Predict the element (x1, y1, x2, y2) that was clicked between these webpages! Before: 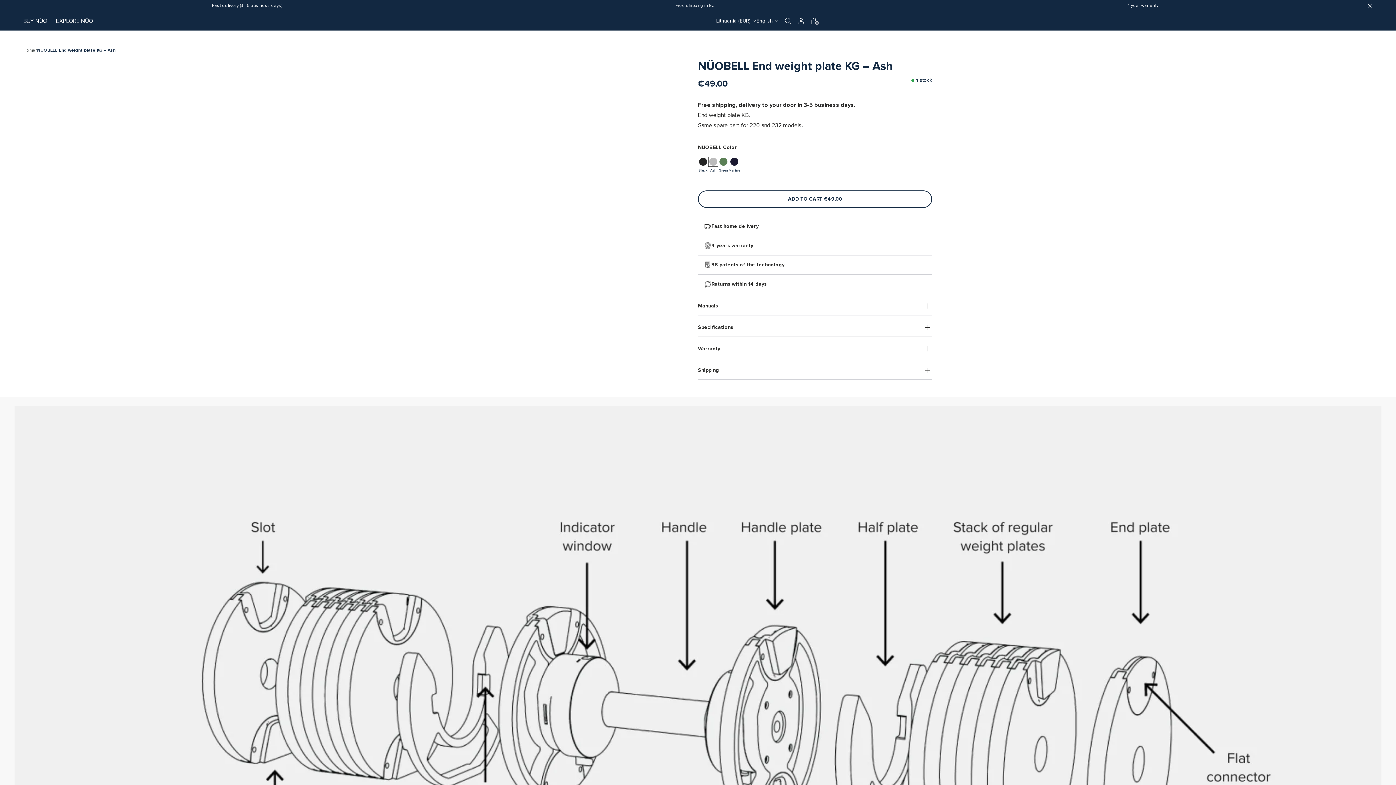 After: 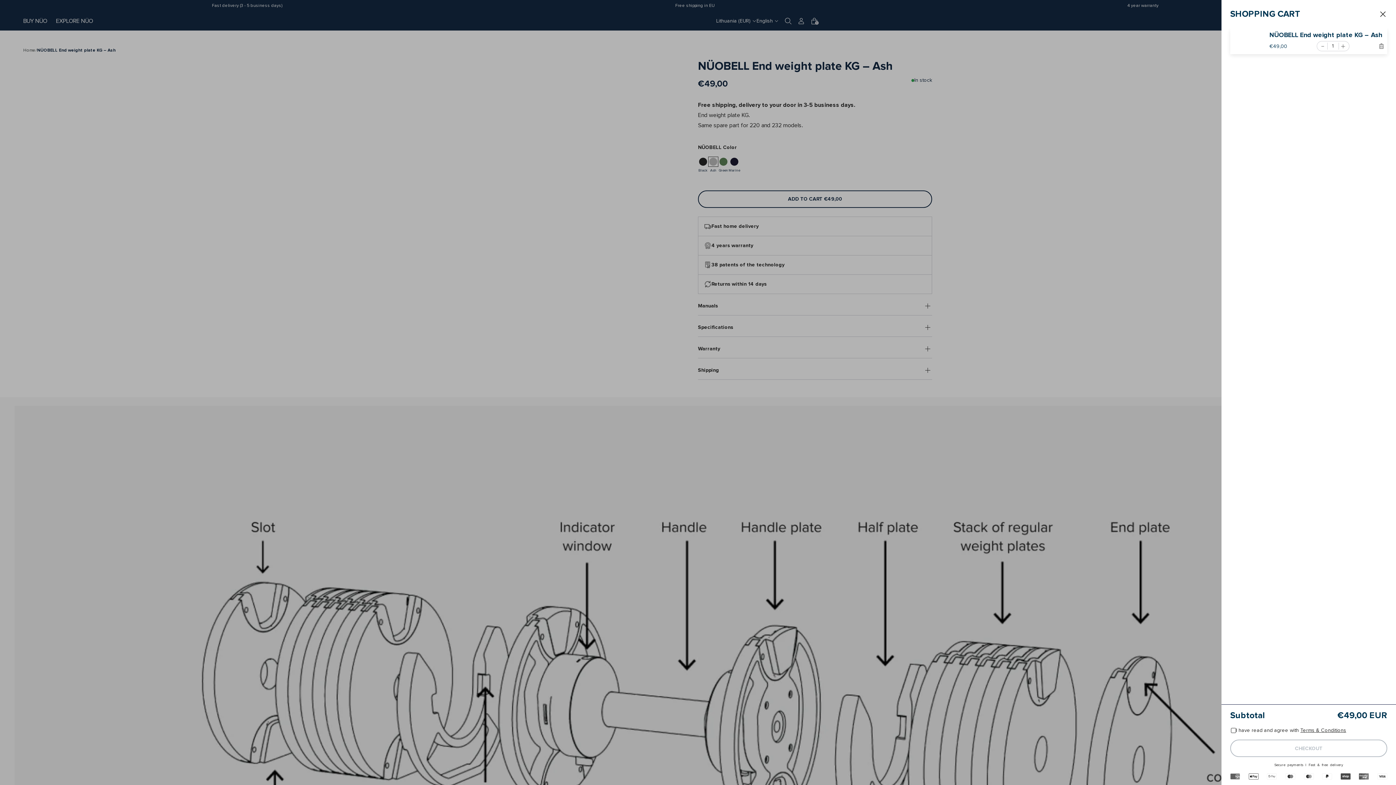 Action: bbox: (698, 190, 932, 208) label: Add to cart